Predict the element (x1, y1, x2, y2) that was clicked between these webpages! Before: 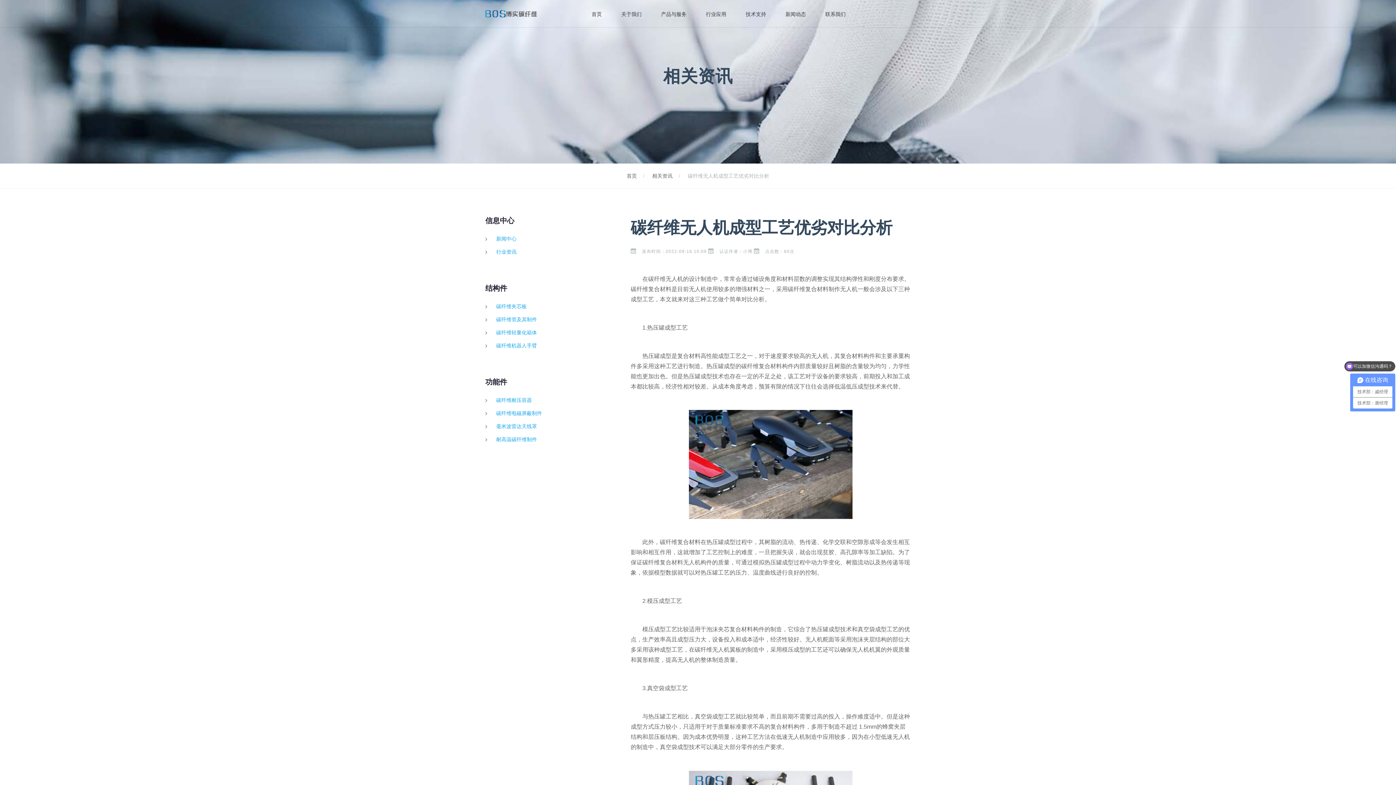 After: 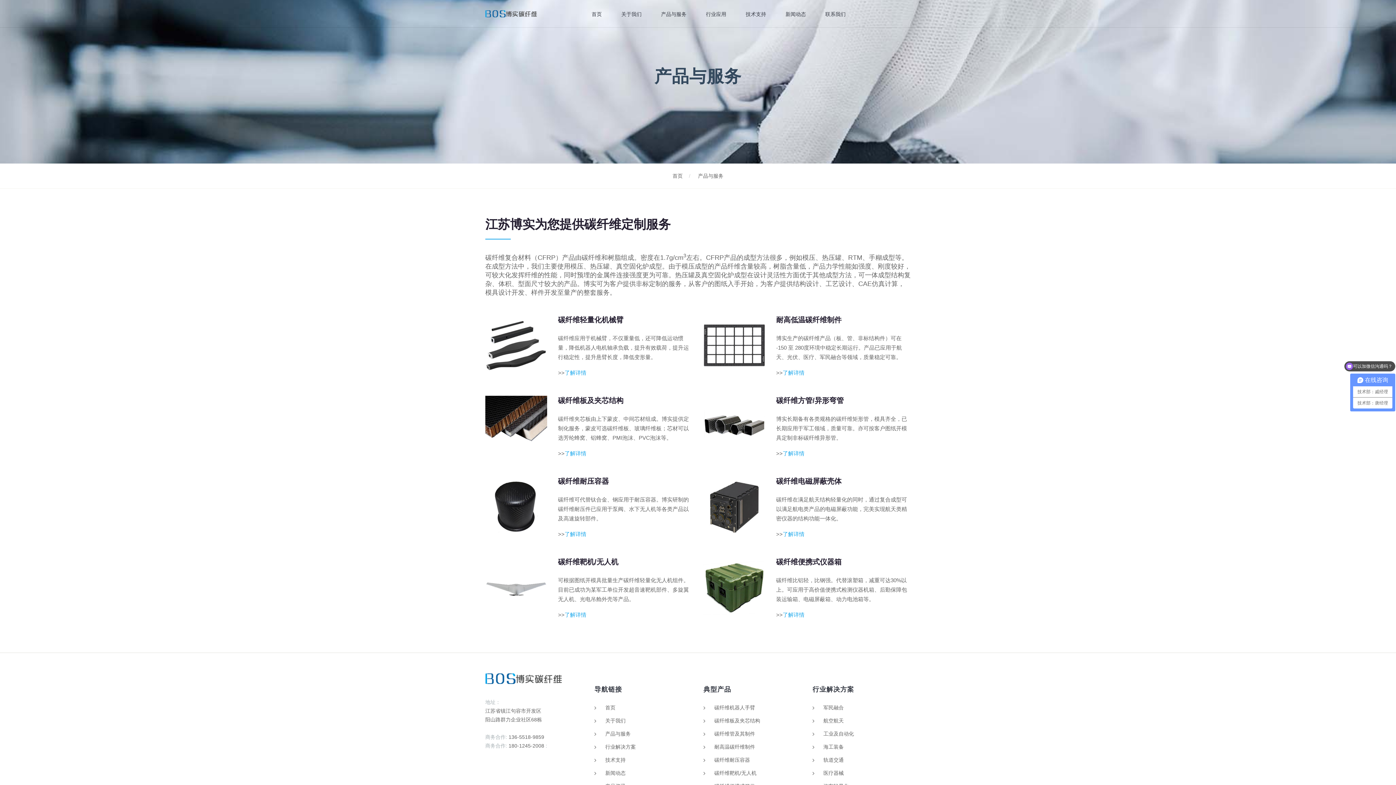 Action: label: 产品与服务 bbox: (661, 8, 686, 19)